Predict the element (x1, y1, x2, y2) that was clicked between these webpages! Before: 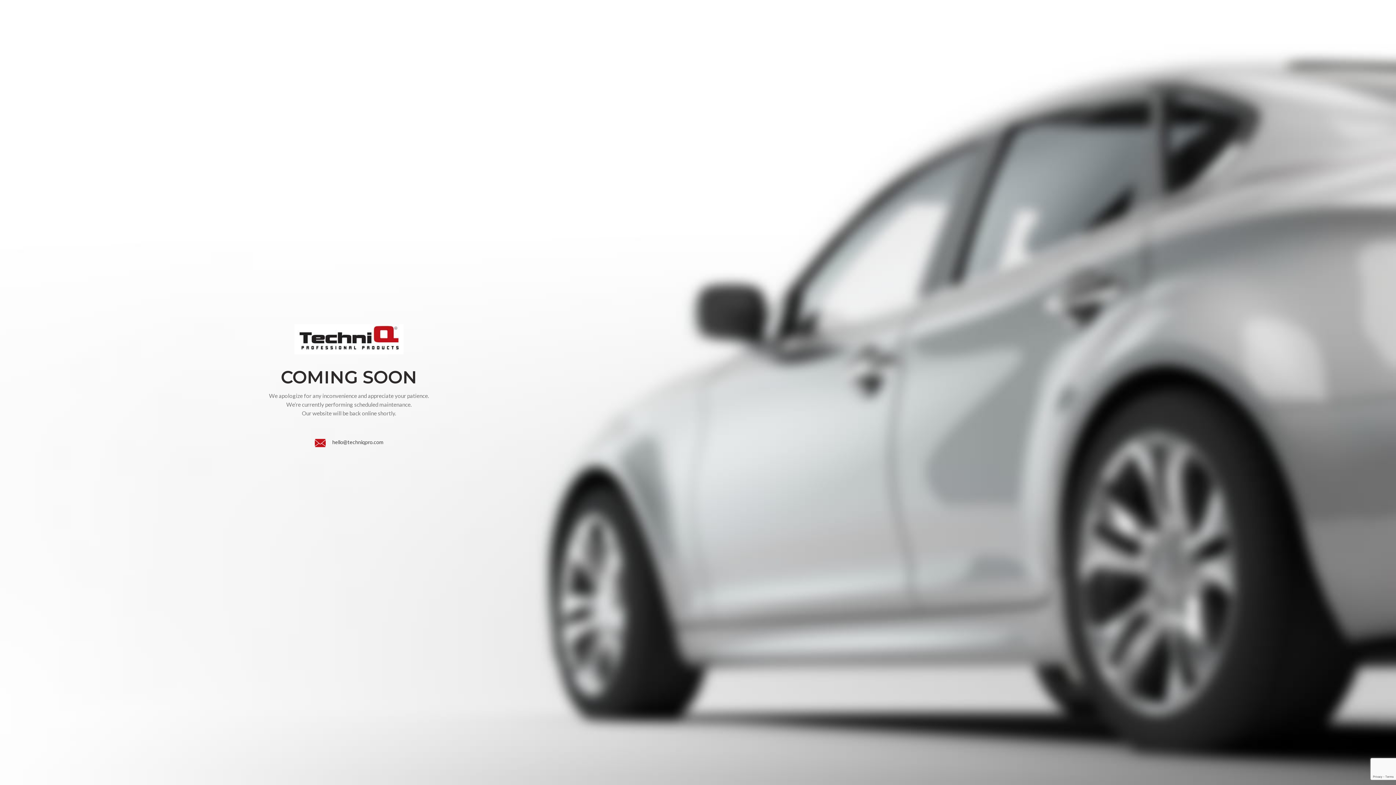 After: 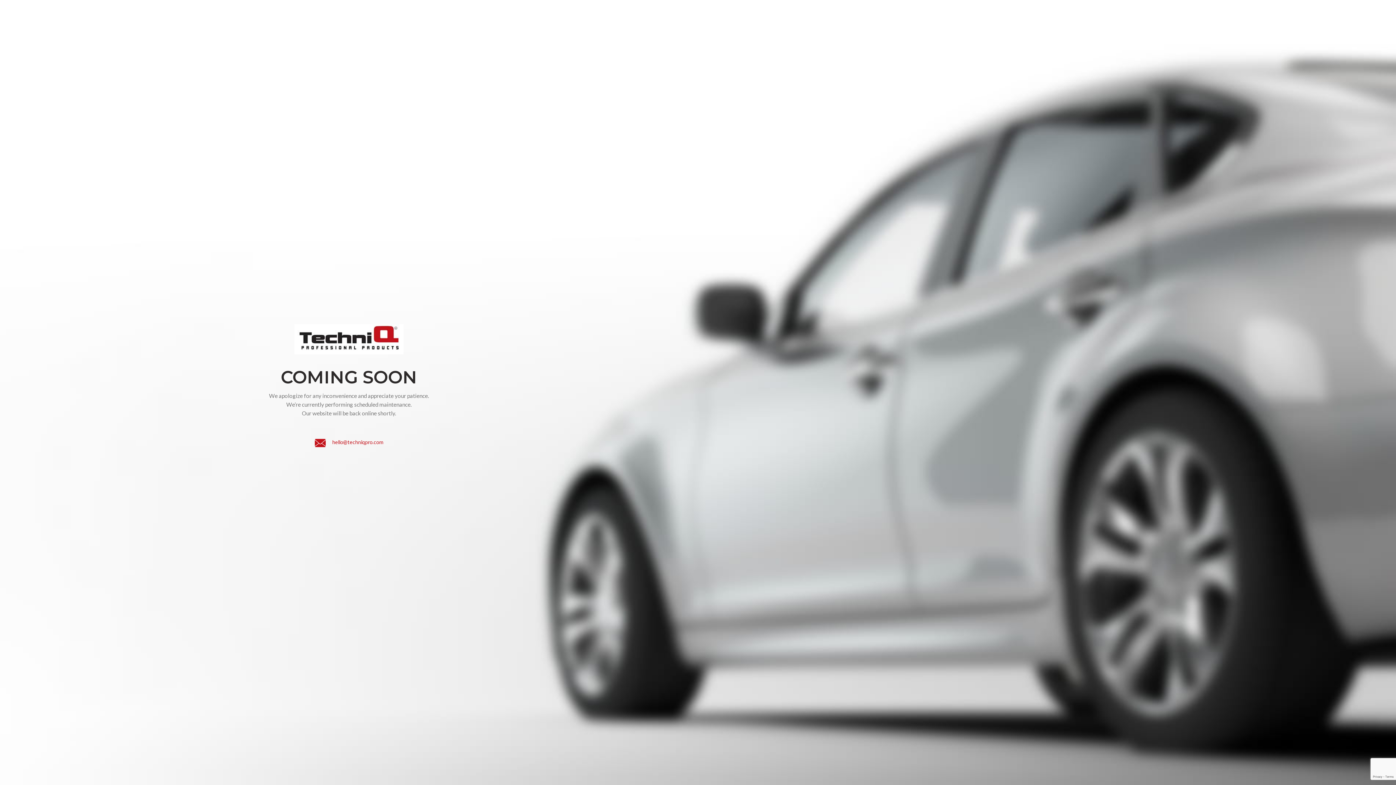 Action: bbox: (314, 439, 383, 445) label:       hello@techniqpro.com